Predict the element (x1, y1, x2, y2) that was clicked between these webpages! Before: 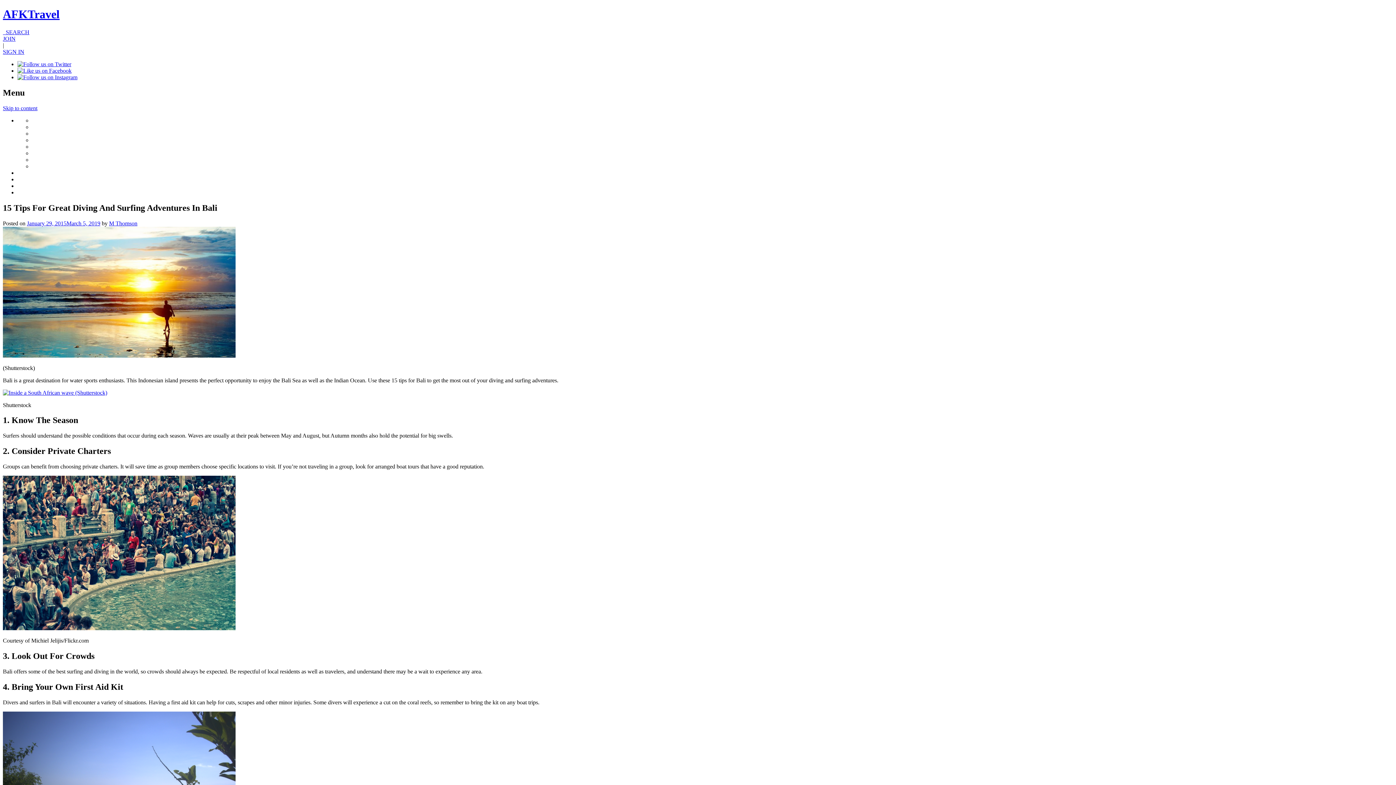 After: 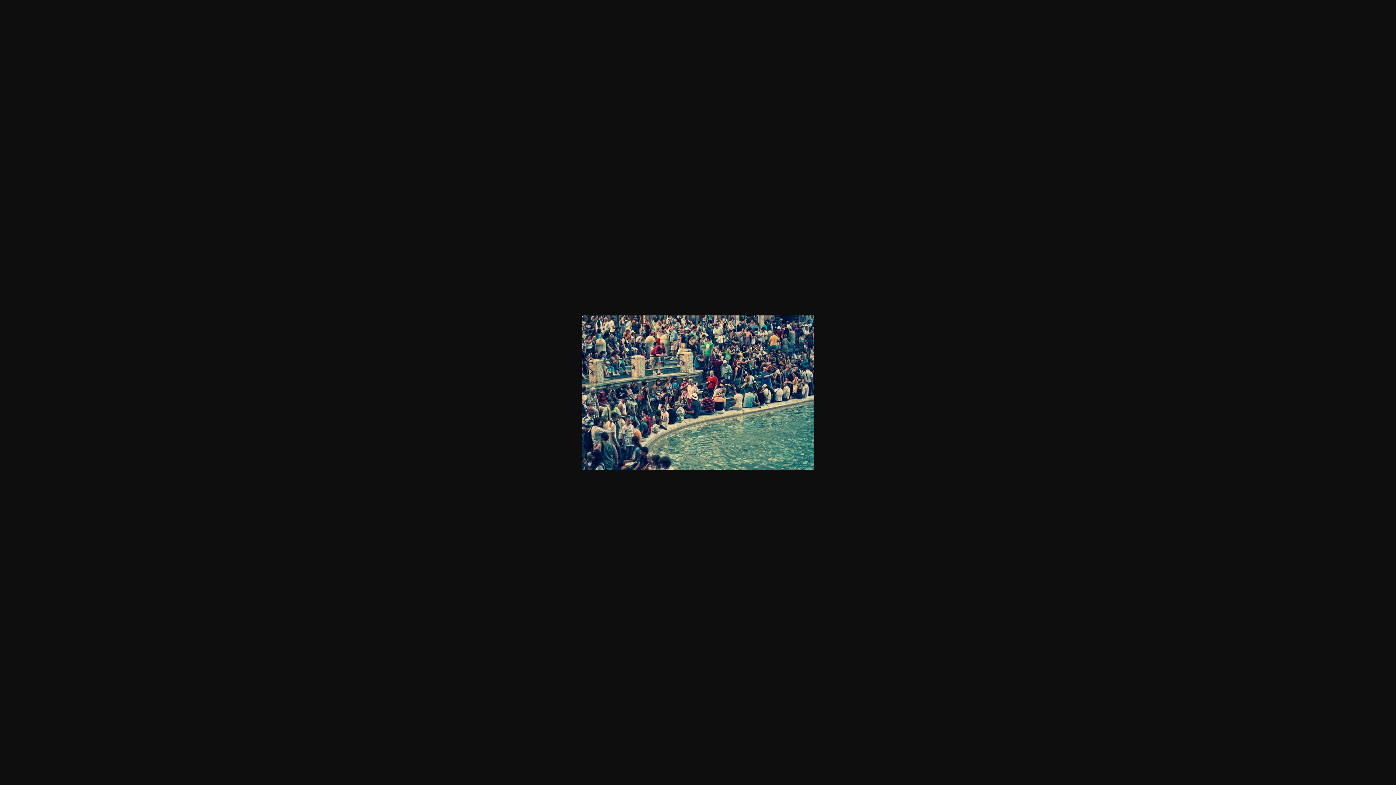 Action: bbox: (2, 625, 235, 631)